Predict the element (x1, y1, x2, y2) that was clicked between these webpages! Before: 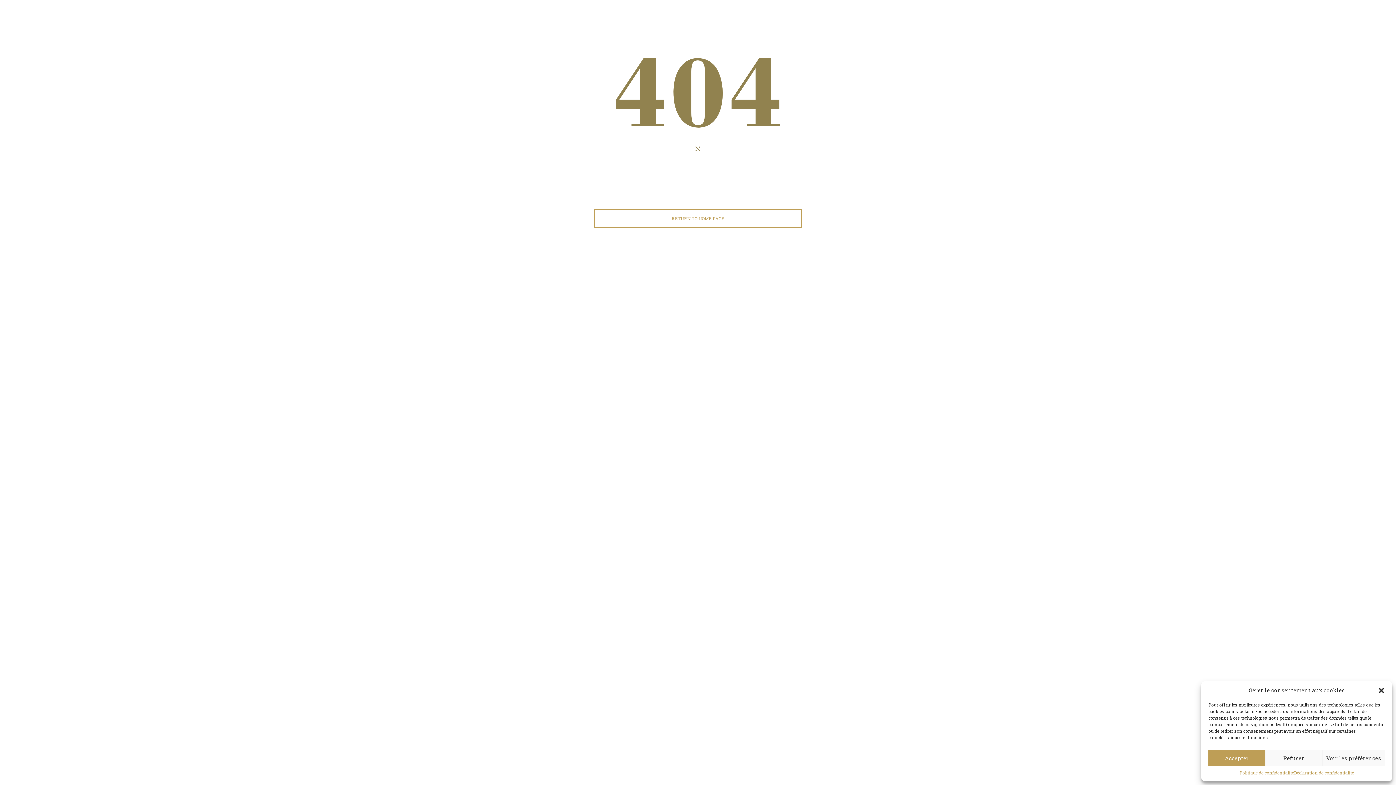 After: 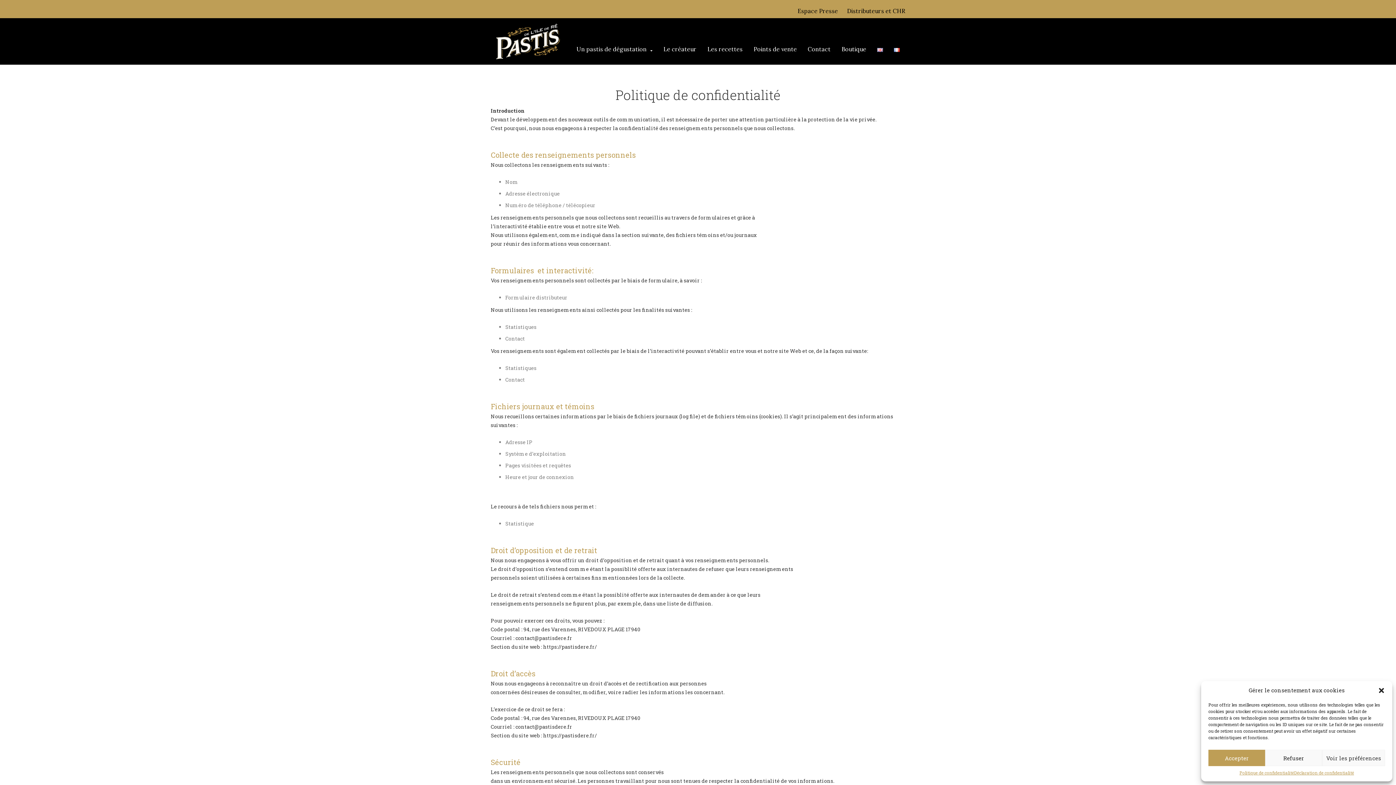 Action: bbox: (1239, 770, 1294, 776) label: Politique de confidentialité